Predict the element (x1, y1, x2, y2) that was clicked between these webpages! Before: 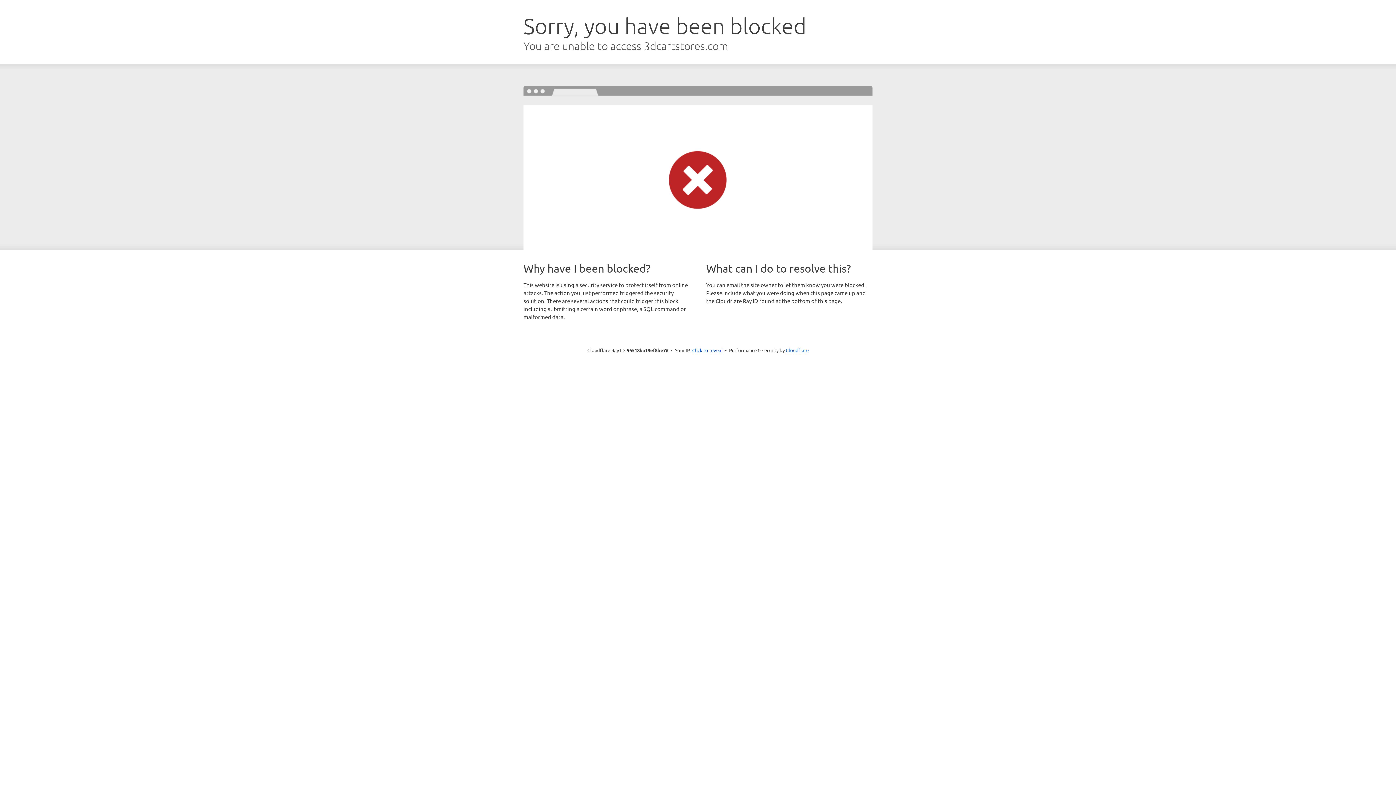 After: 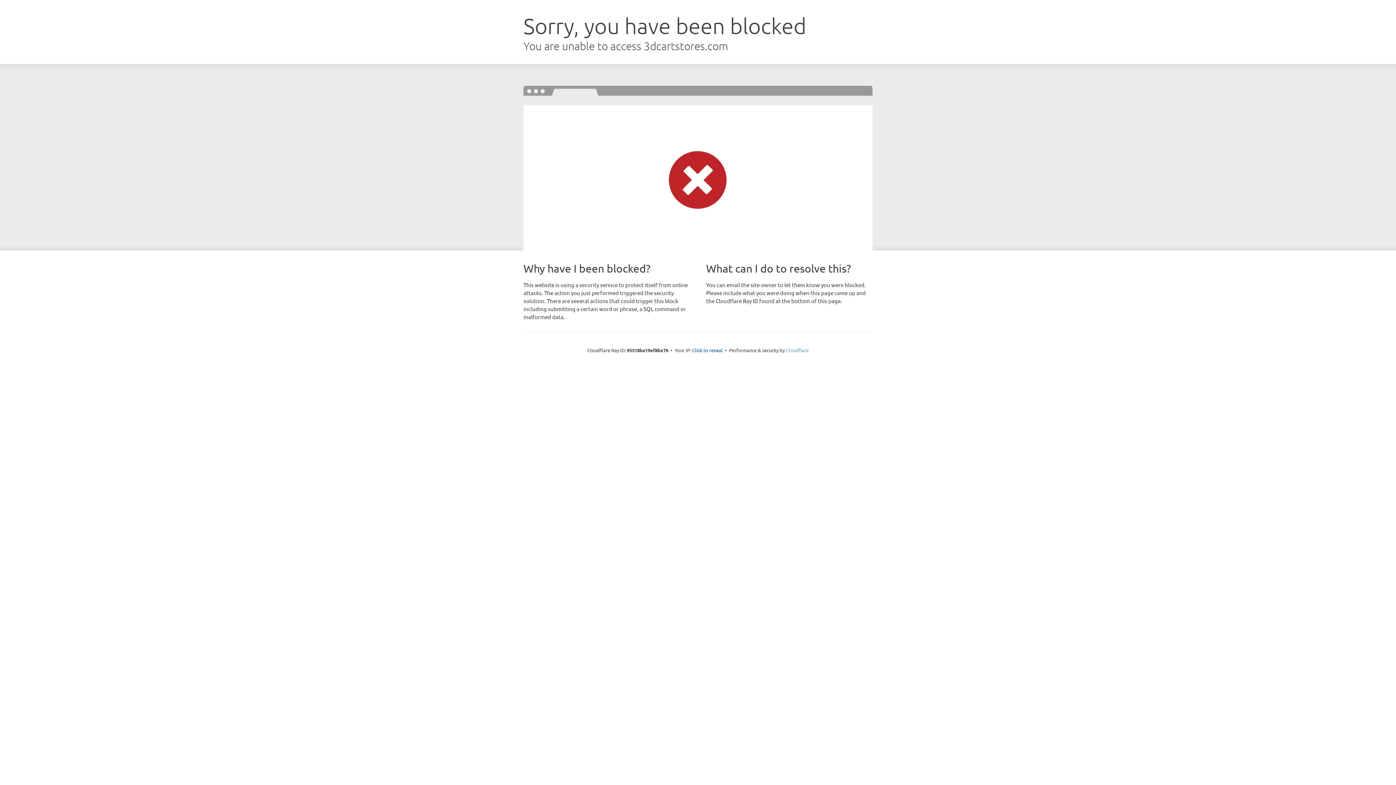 Action: bbox: (786, 347, 808, 353) label: Cloudflare